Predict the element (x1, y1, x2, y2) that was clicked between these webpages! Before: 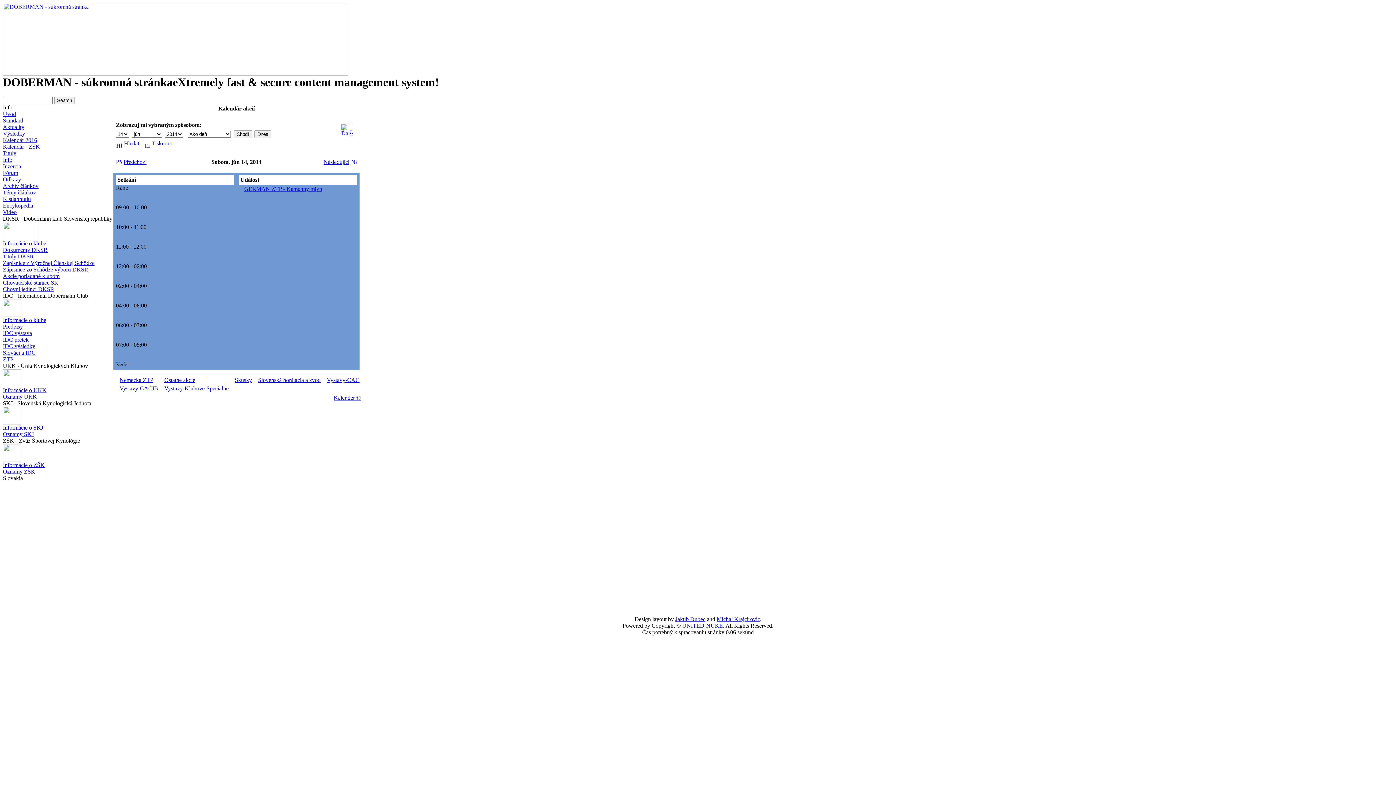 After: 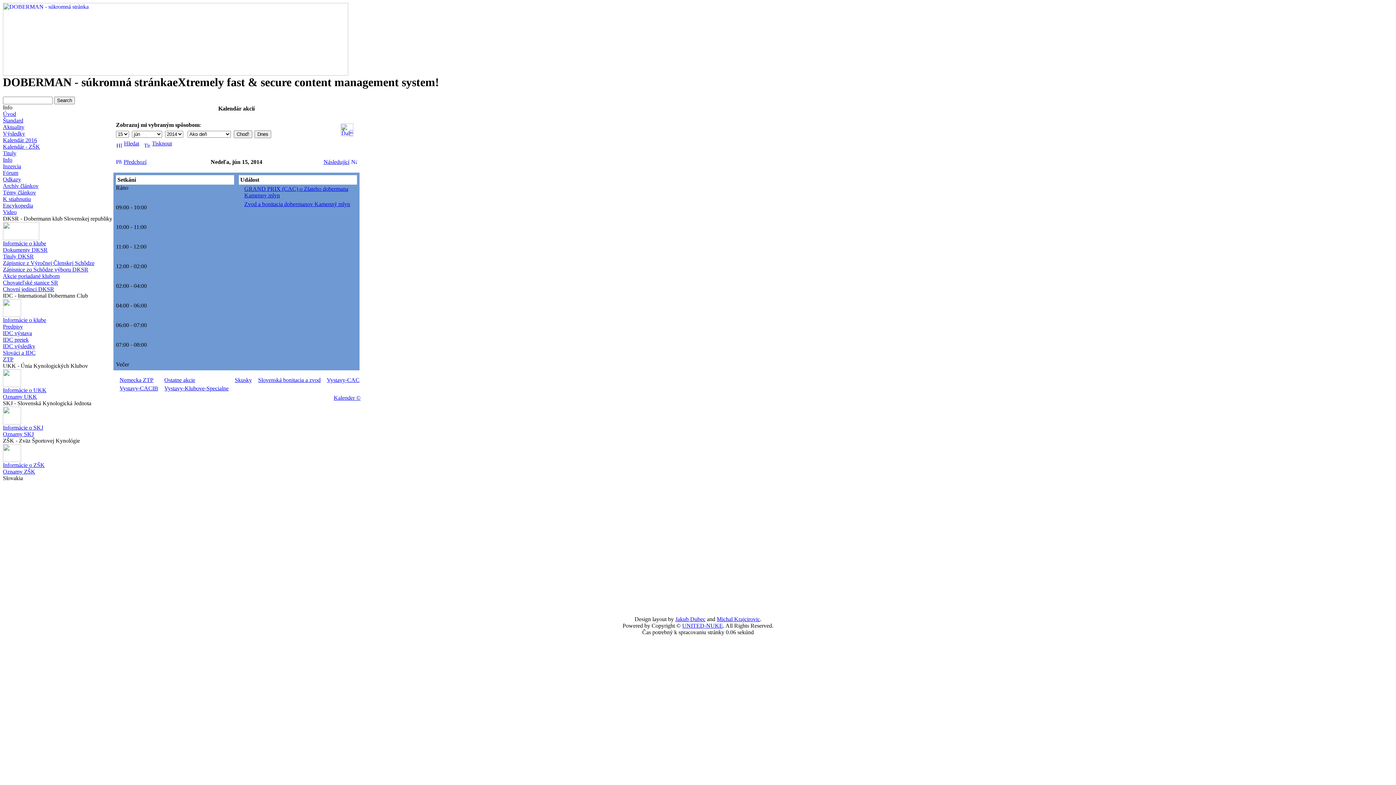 Action: bbox: (323, 158, 358, 165) label: Následující